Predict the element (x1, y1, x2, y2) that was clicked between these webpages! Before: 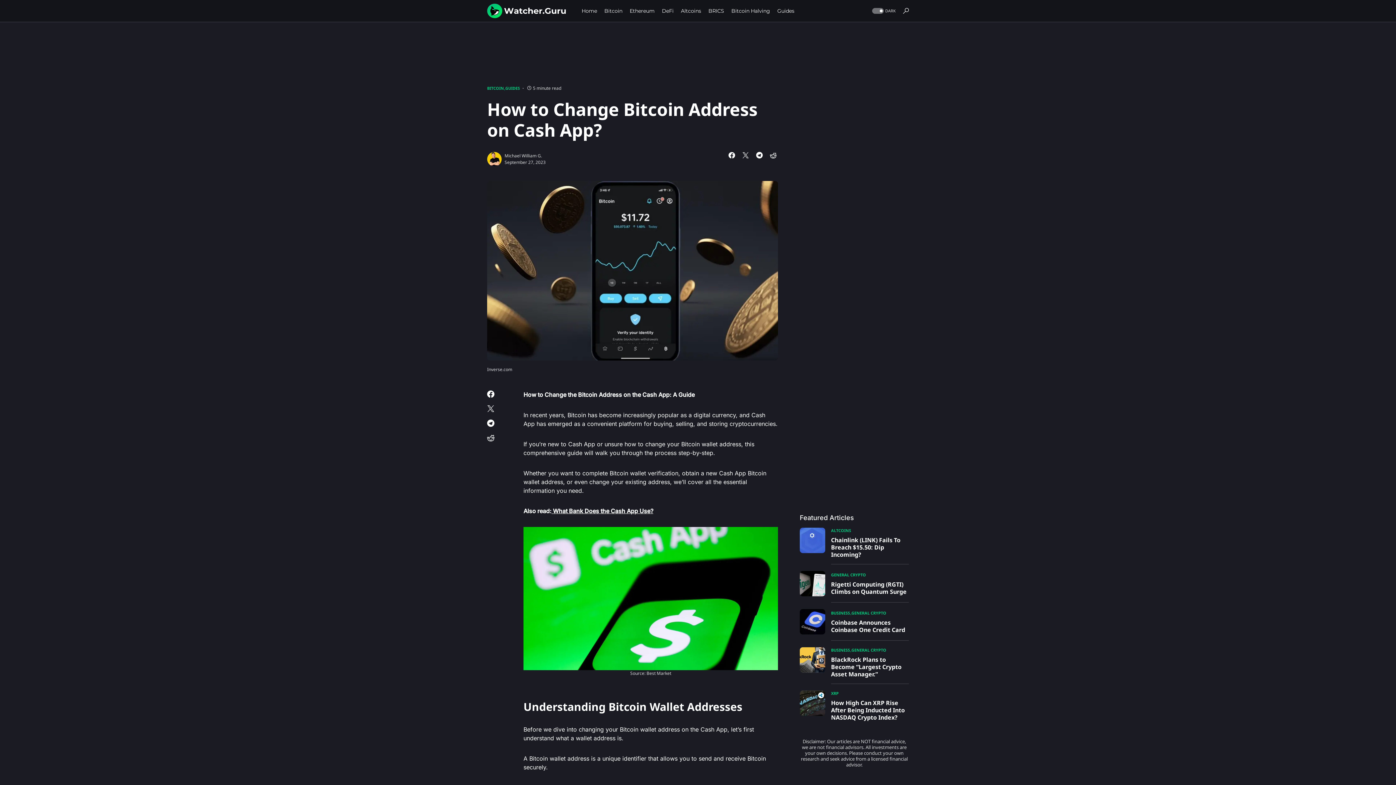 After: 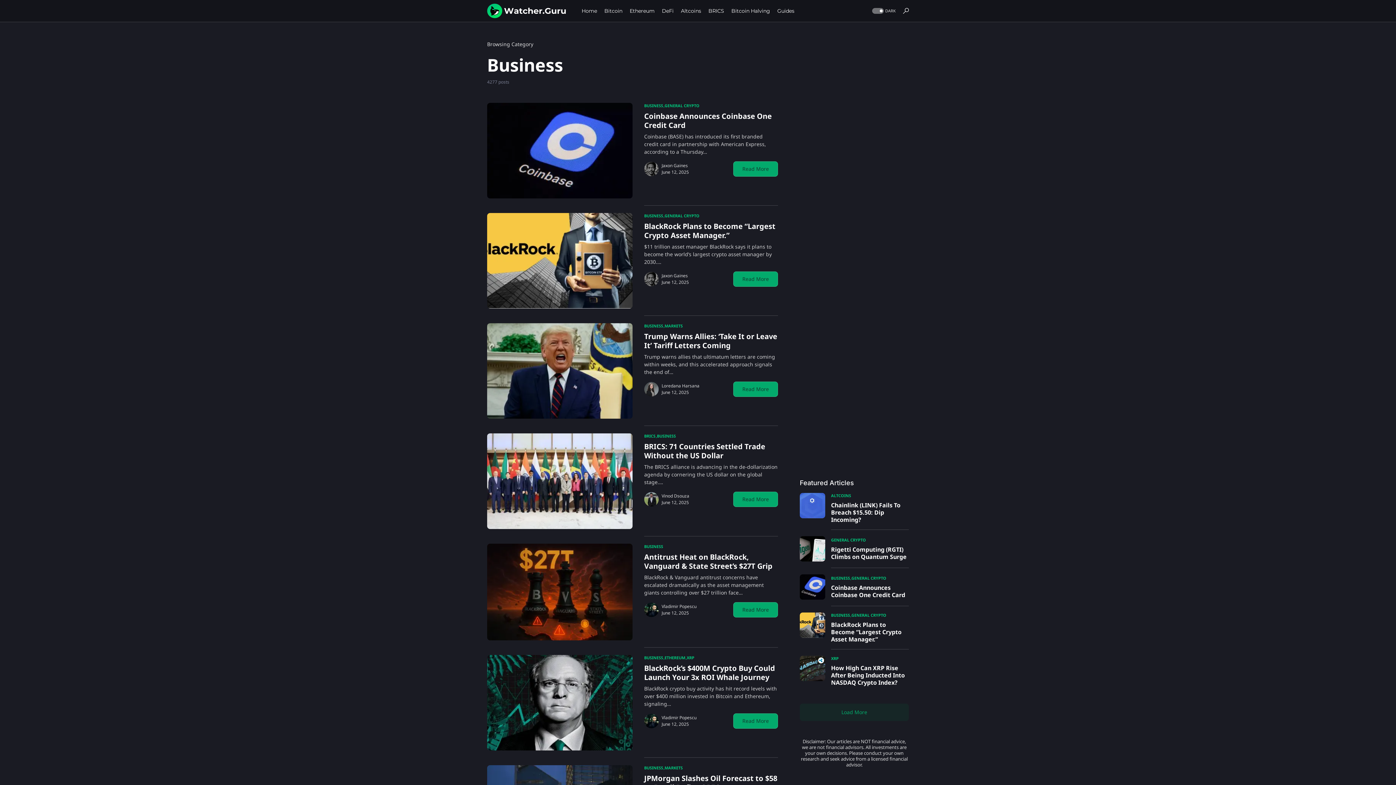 Action: label: BUSINESS bbox: (831, 610, 850, 616)